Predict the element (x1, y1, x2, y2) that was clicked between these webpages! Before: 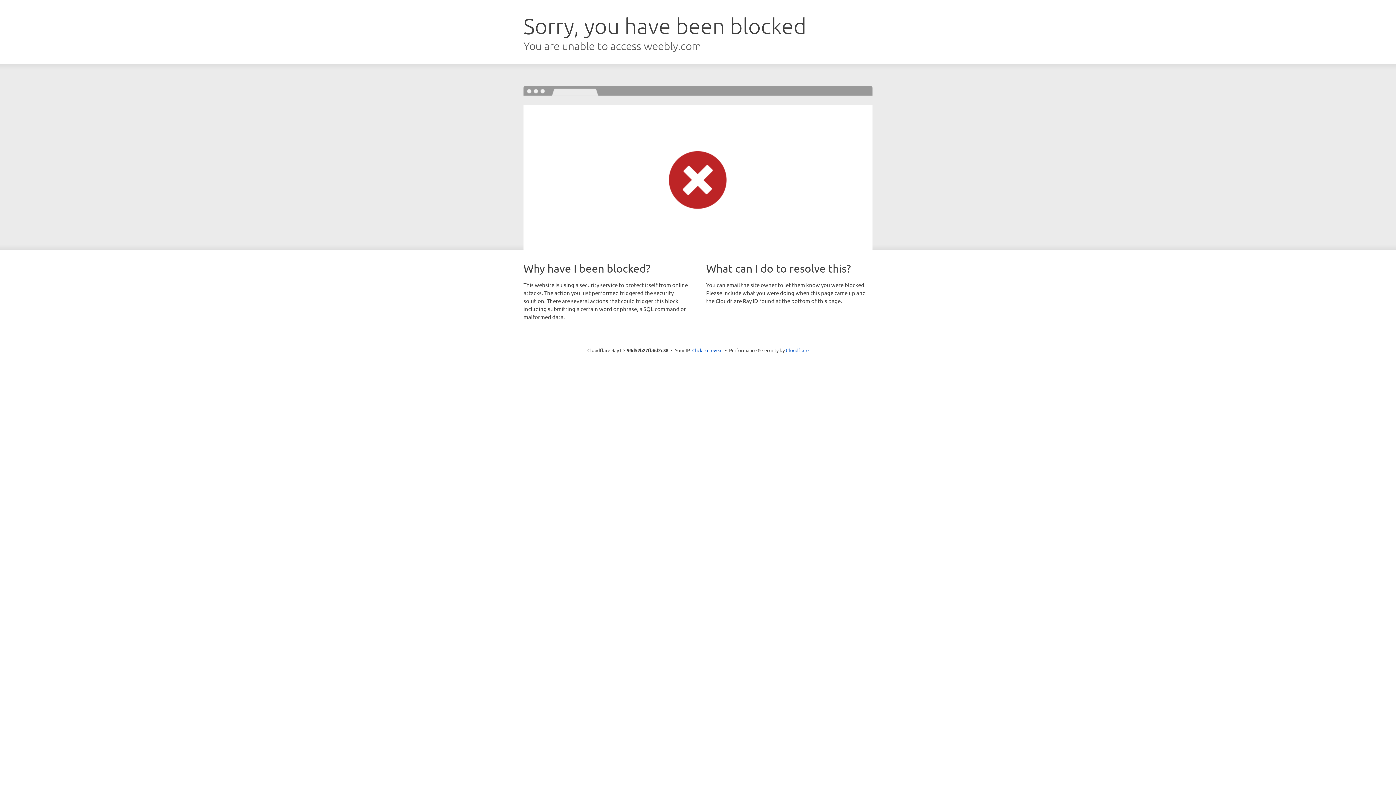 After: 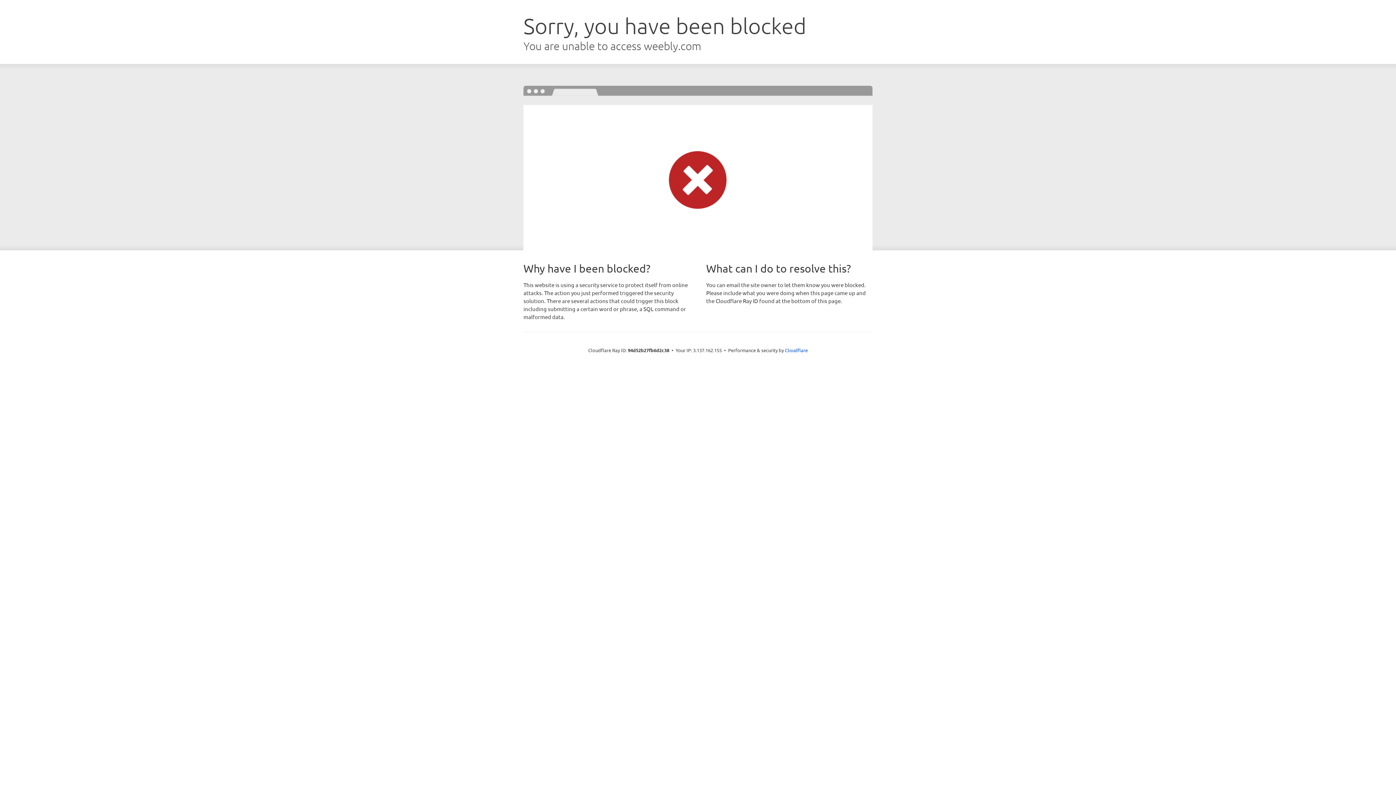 Action: bbox: (692, 346, 722, 353) label: Click to reveal